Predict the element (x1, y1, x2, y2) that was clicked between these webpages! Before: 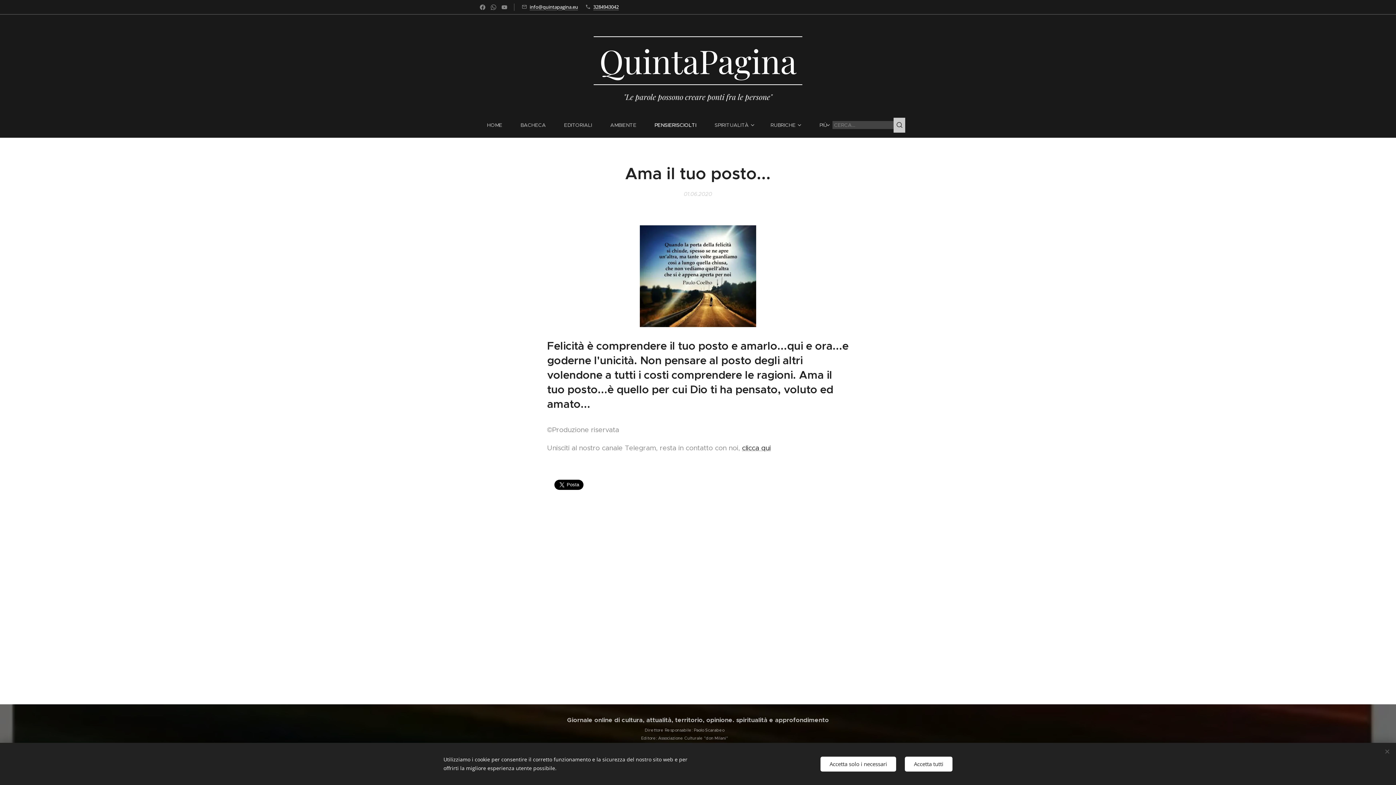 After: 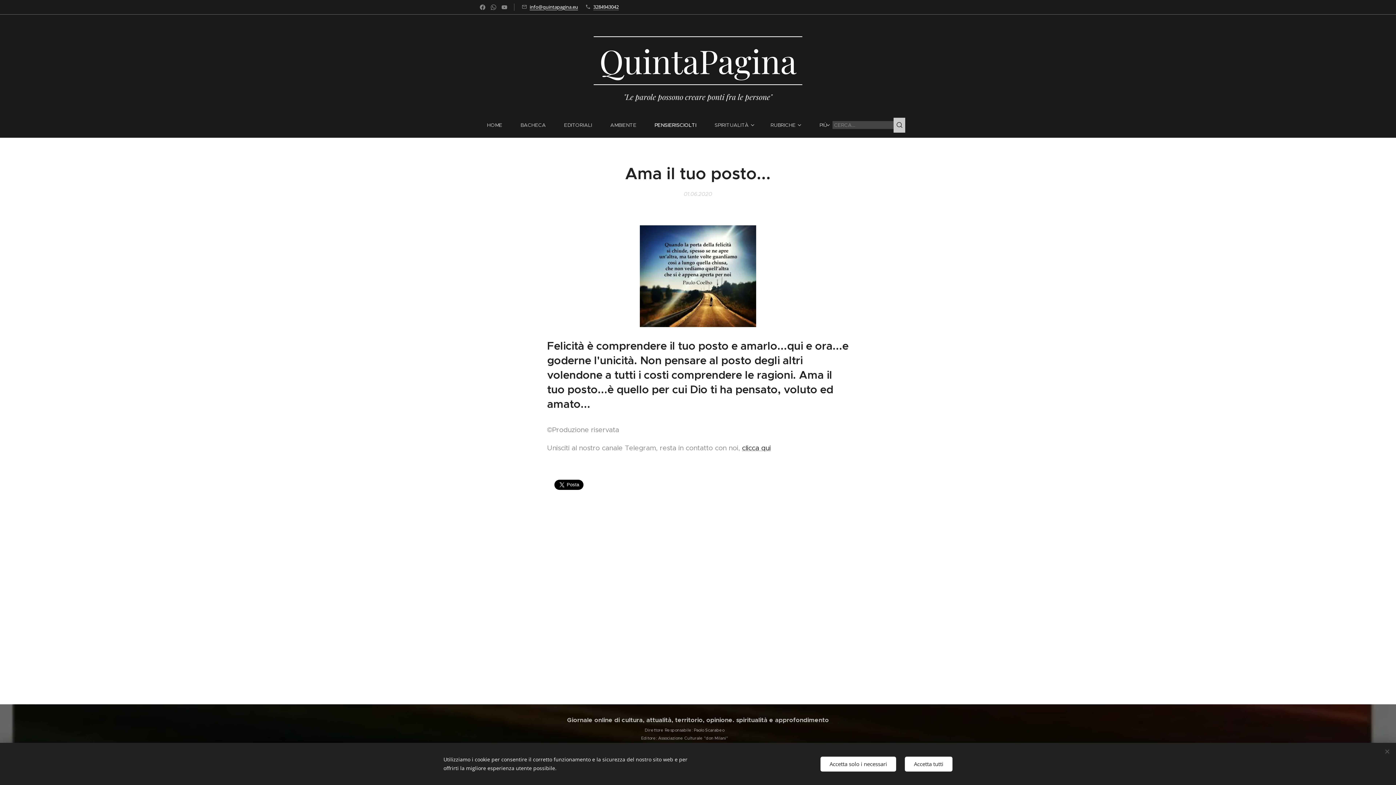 Action: bbox: (529, 3, 578, 10) label: info@quintapagina.eu